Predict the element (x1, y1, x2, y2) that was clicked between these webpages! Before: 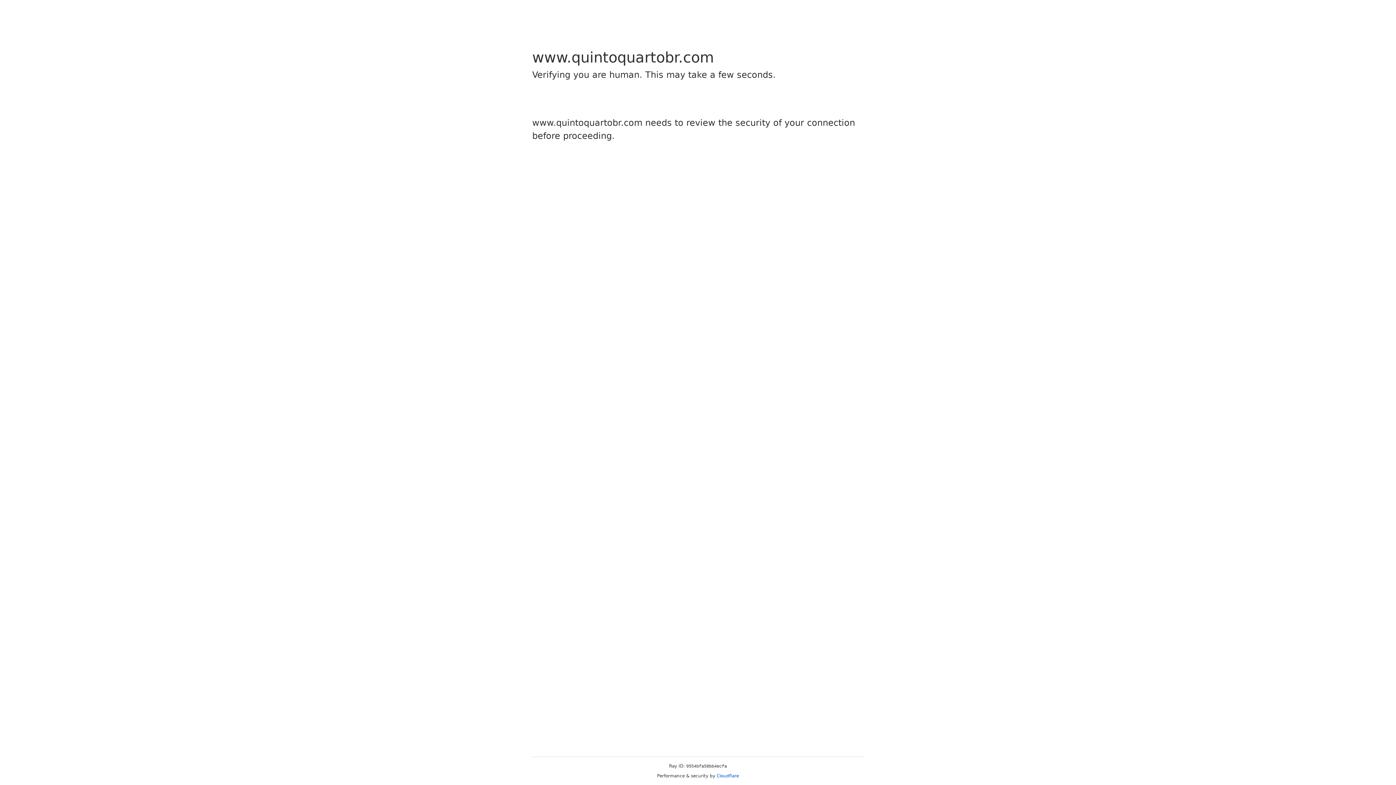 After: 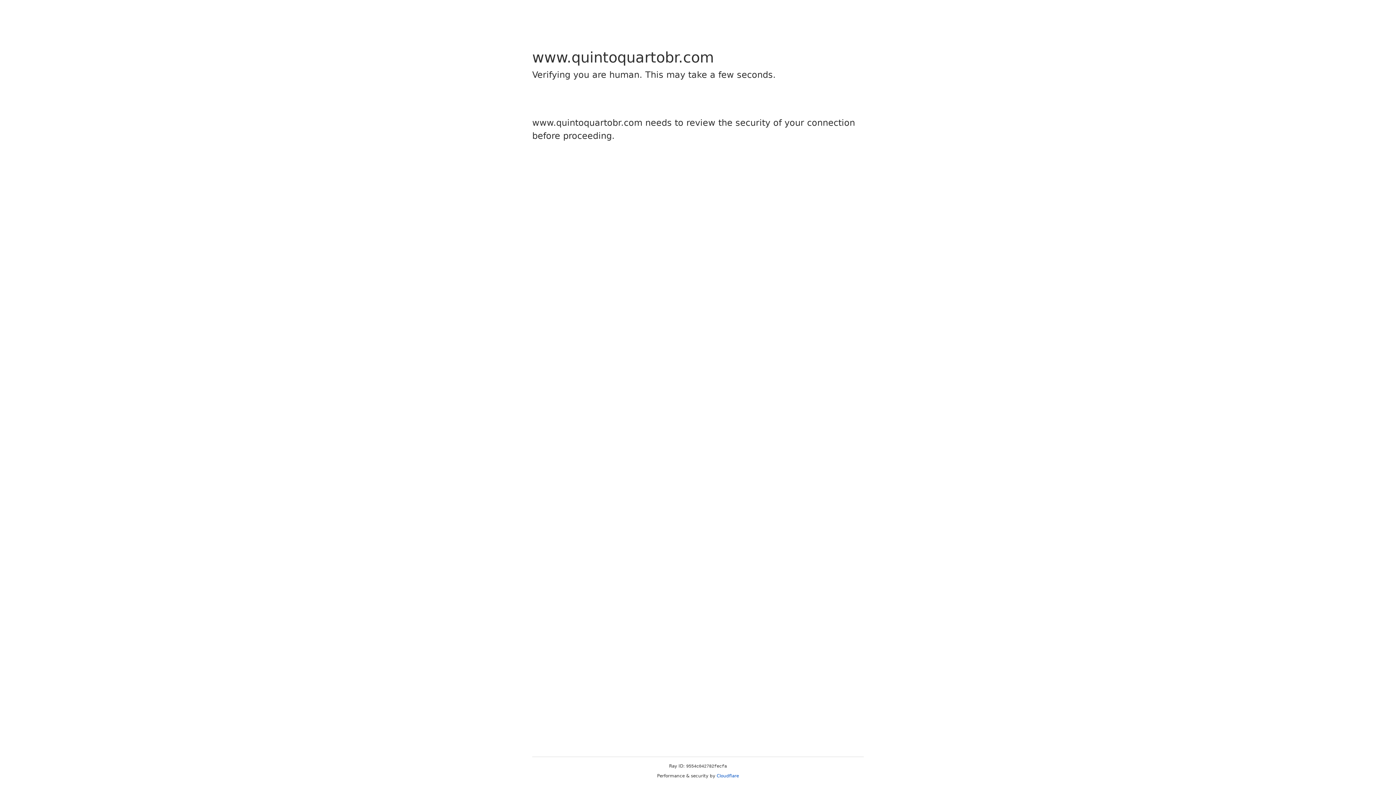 Action: label: Cloudflare bbox: (716, 773, 739, 778)